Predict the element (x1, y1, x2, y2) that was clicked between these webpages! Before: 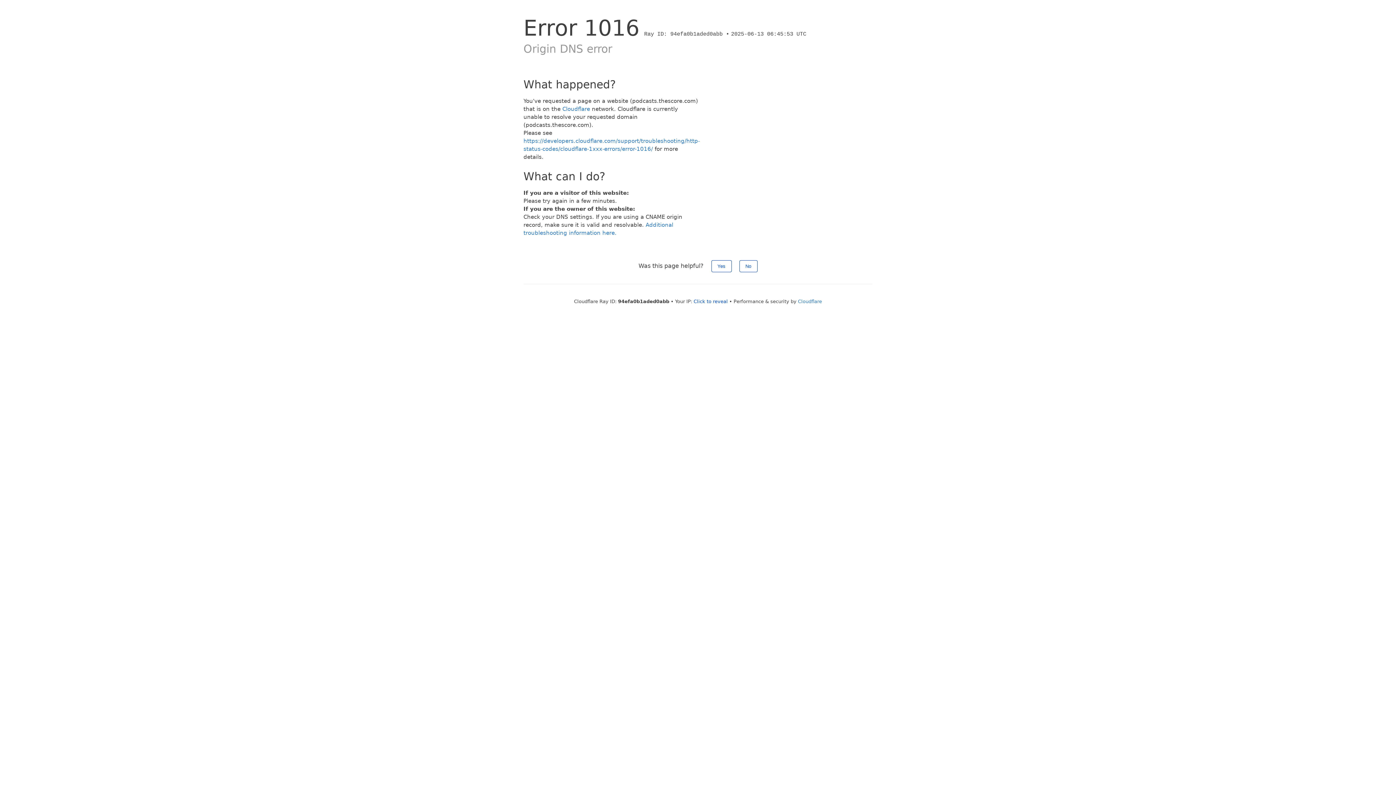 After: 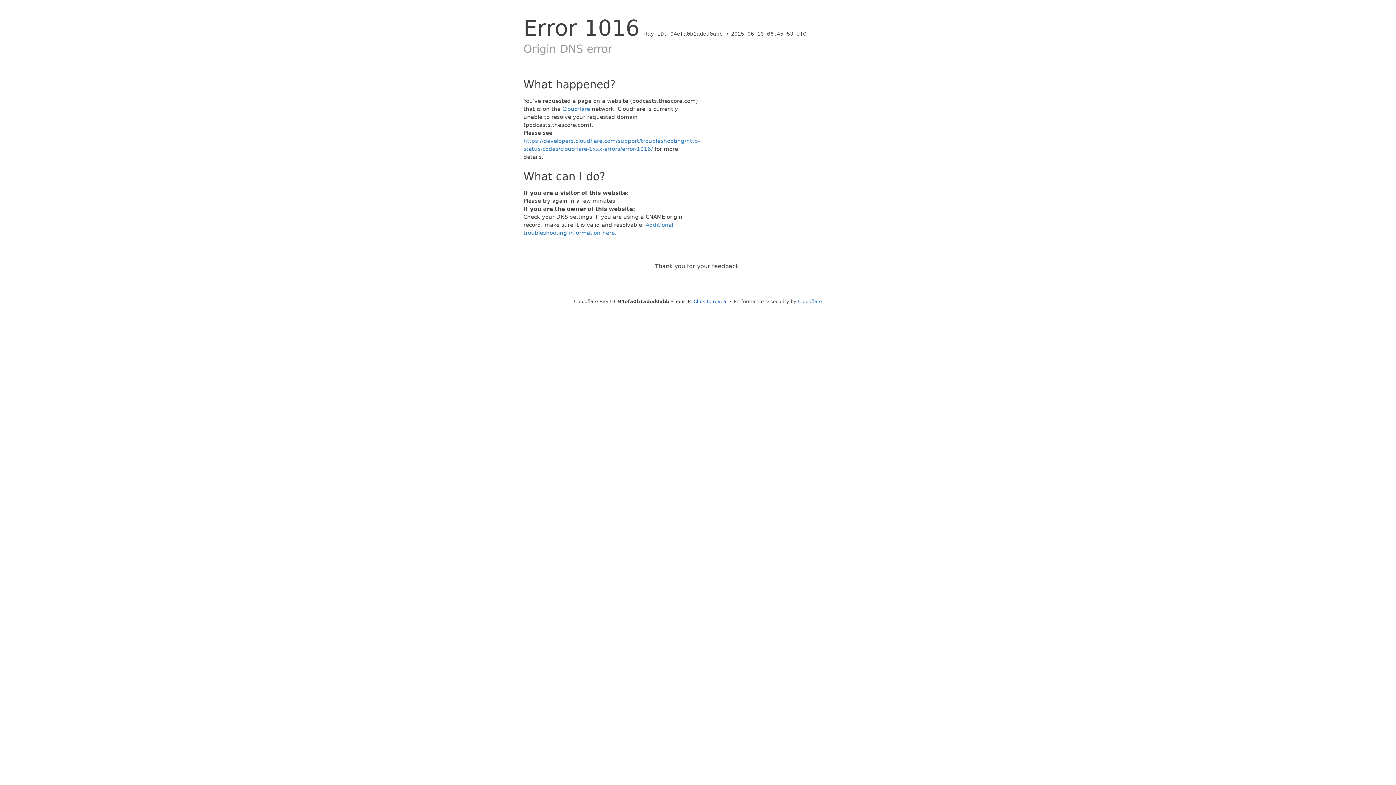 Action: bbox: (739, 260, 757, 272) label: No